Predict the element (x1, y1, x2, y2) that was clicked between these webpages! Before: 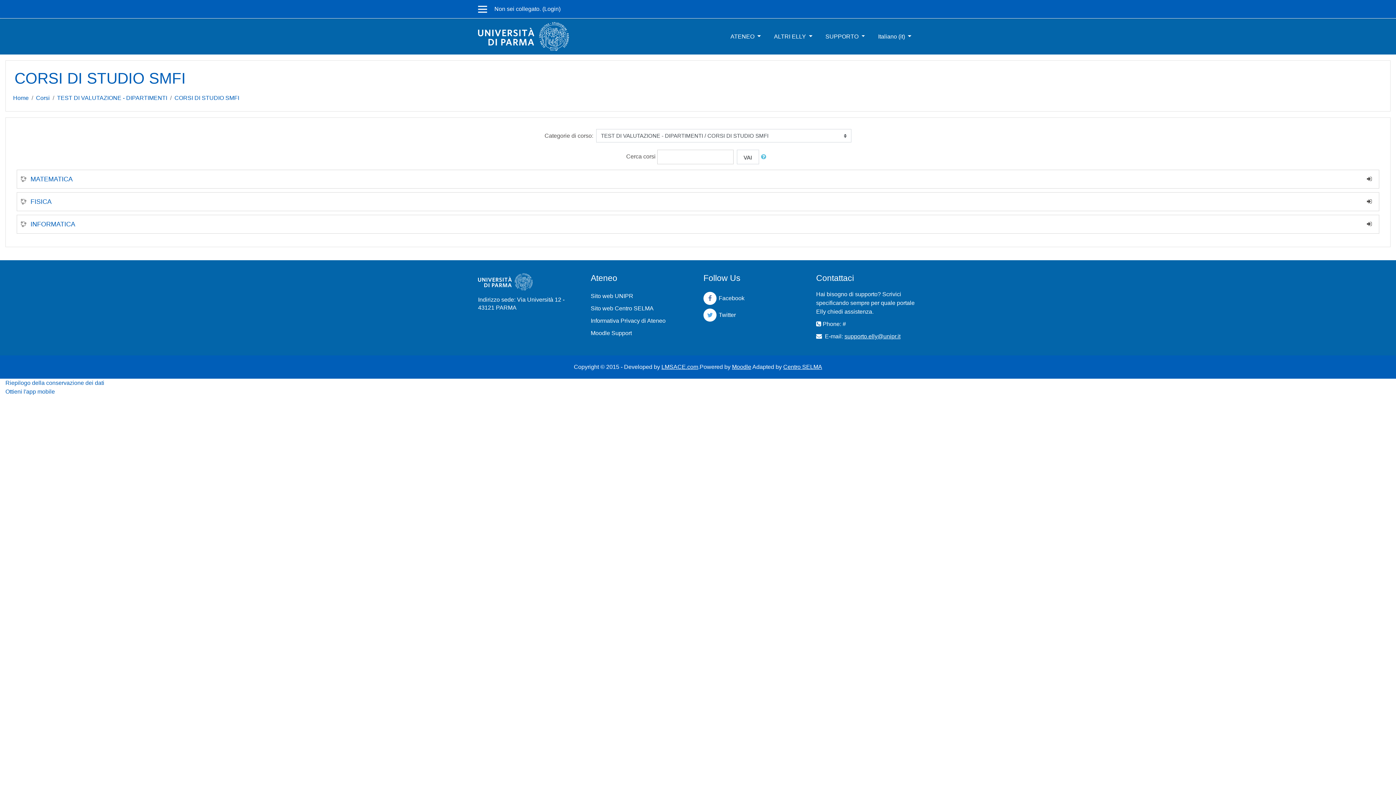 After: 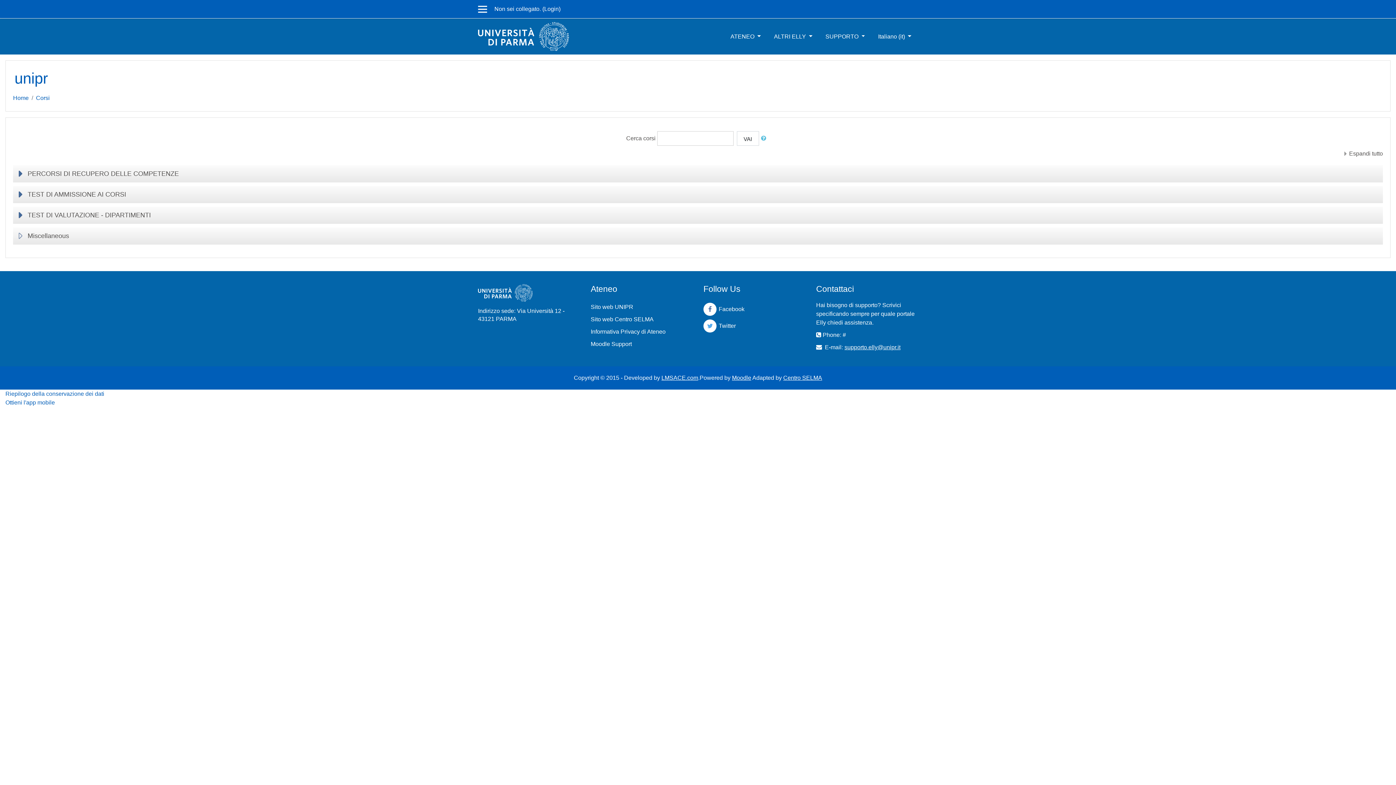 Action: label: Corsi bbox: (36, 93, 49, 102)